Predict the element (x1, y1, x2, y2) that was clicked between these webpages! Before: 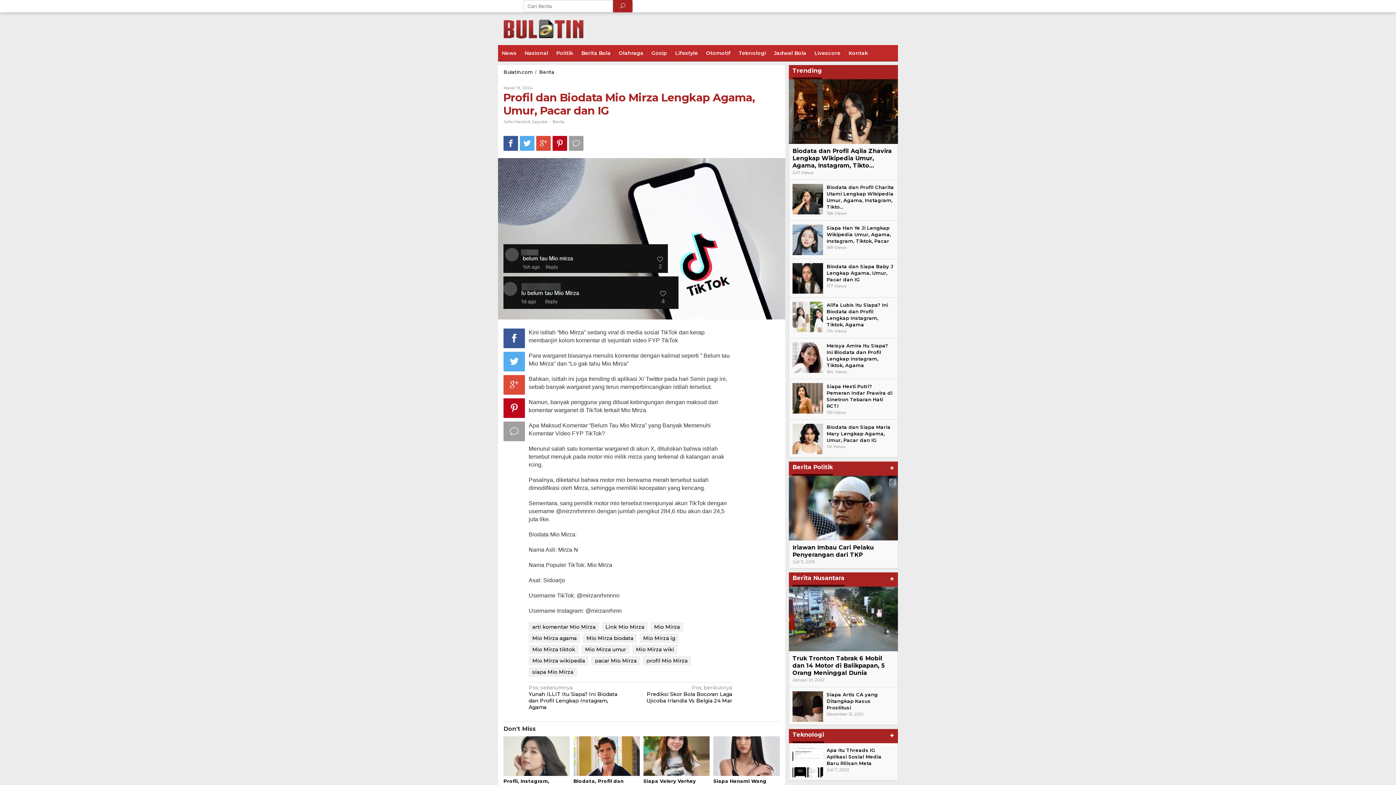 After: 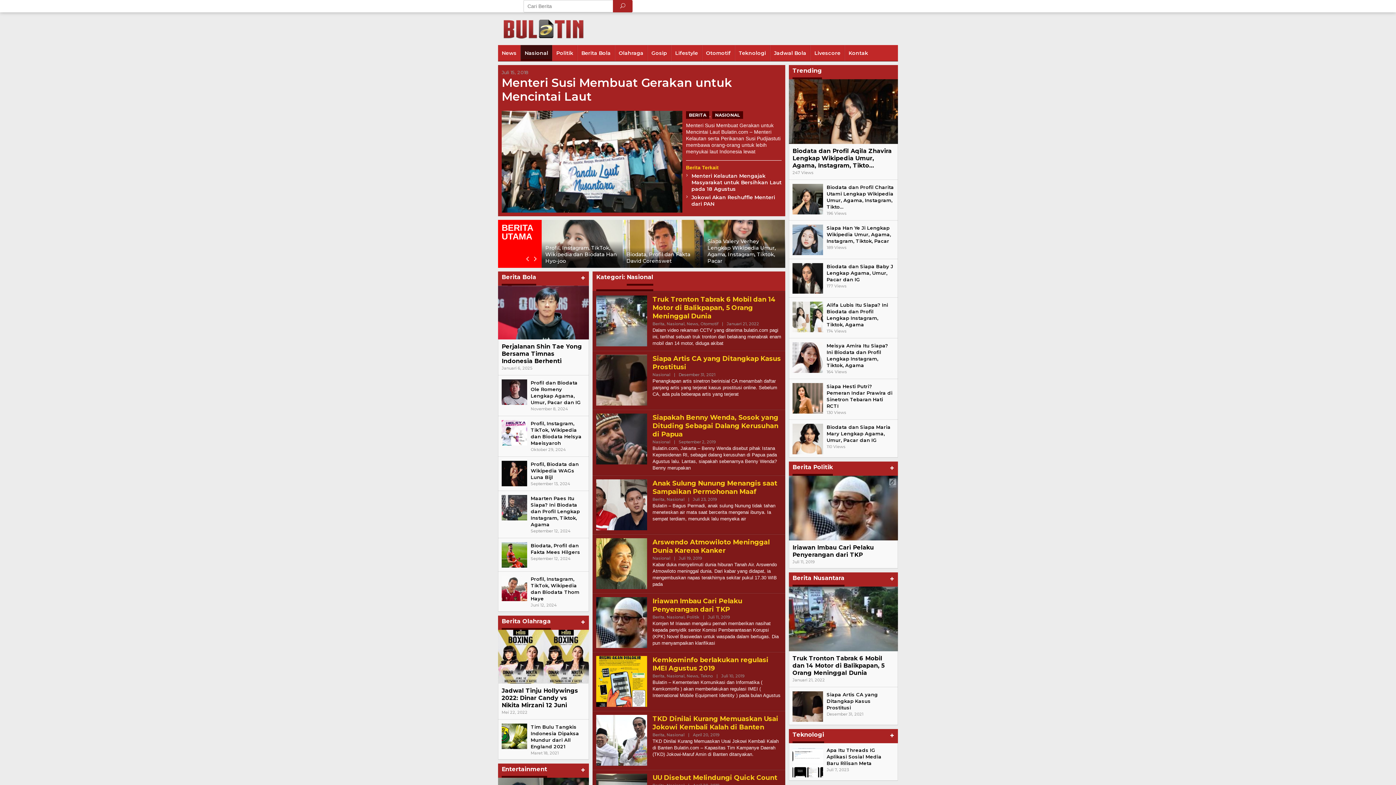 Action: bbox: (890, 576, 894, 582) label: +